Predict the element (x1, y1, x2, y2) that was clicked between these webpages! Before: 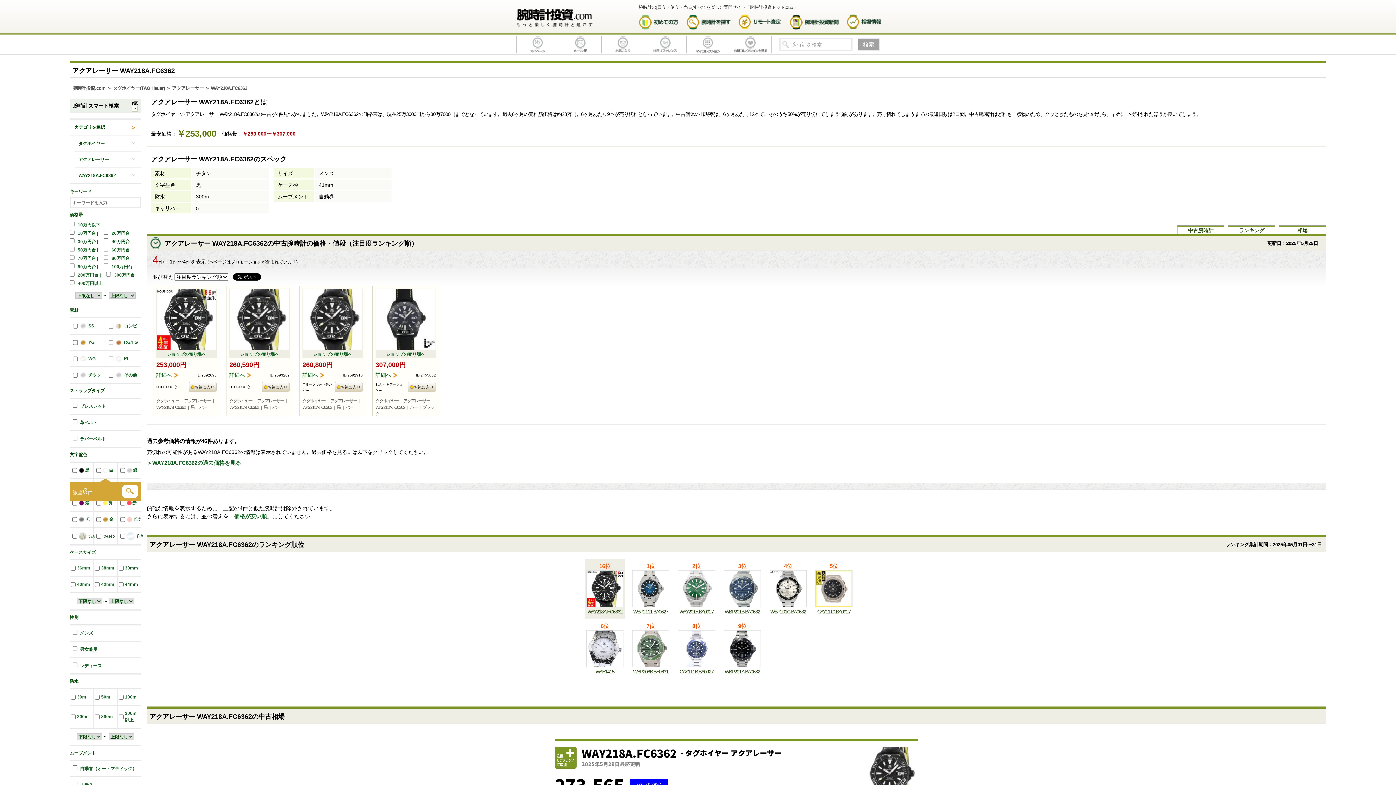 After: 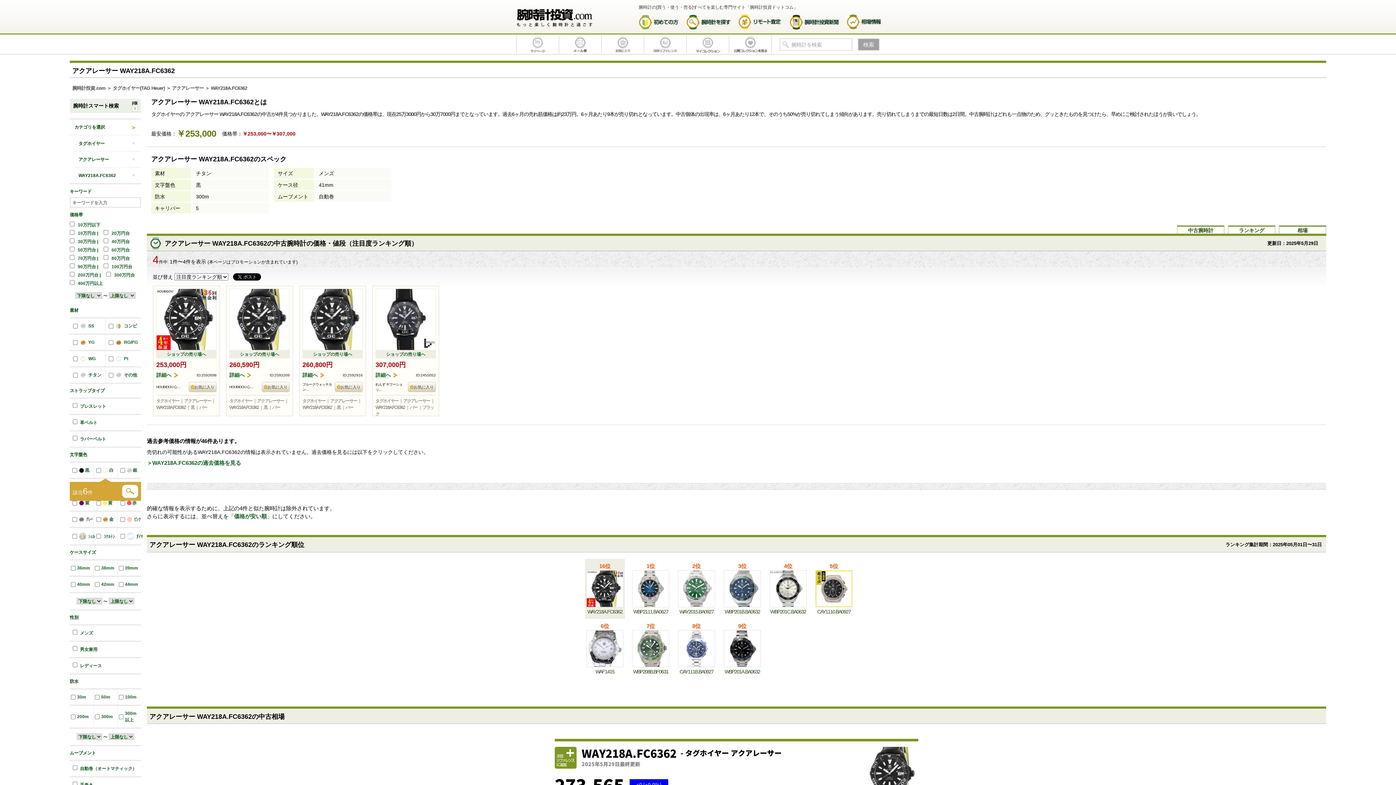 Action: label: WAY218A.FC6362 bbox: (210, 85, 247, 90)